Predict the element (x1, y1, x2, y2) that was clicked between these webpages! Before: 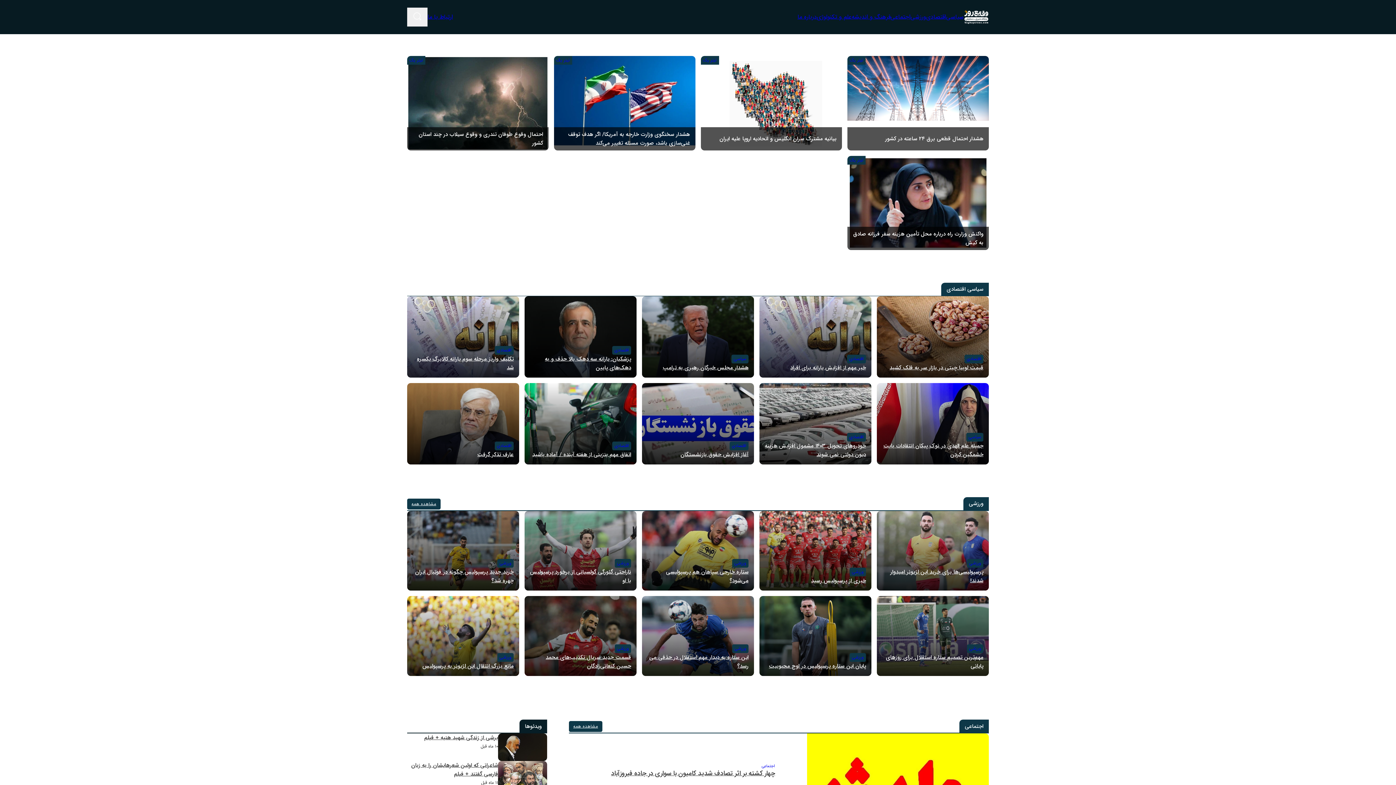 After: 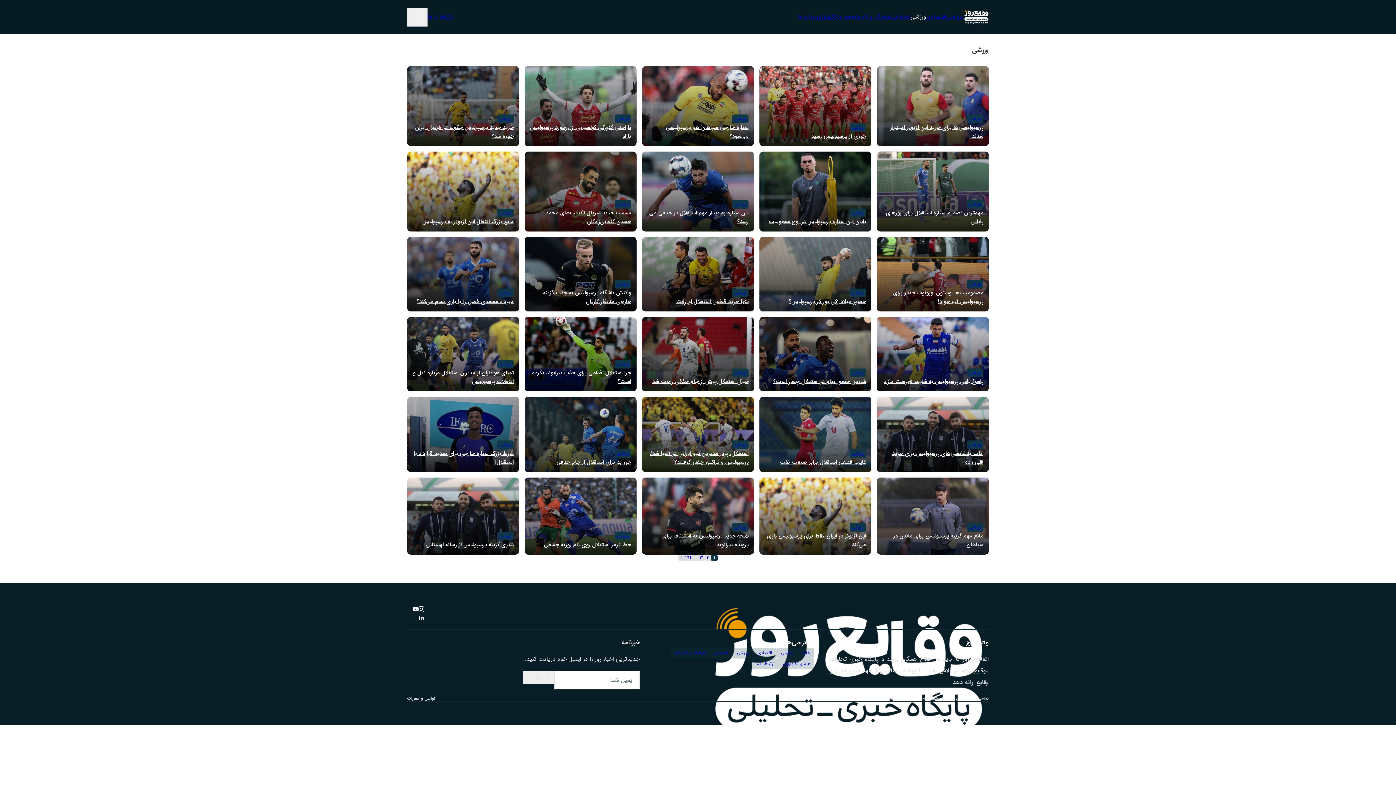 Action: label: ورزشی bbox: (734, 644, 746, 653)